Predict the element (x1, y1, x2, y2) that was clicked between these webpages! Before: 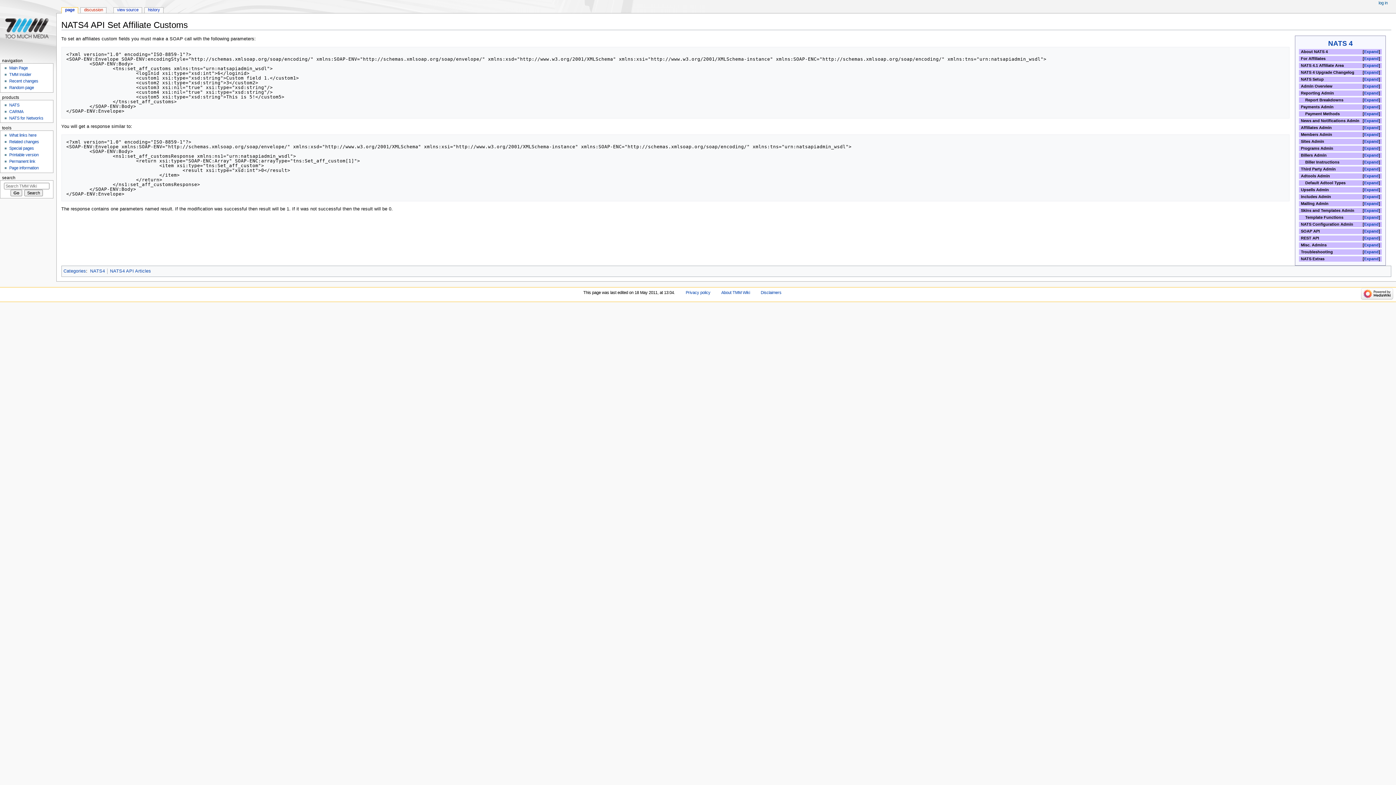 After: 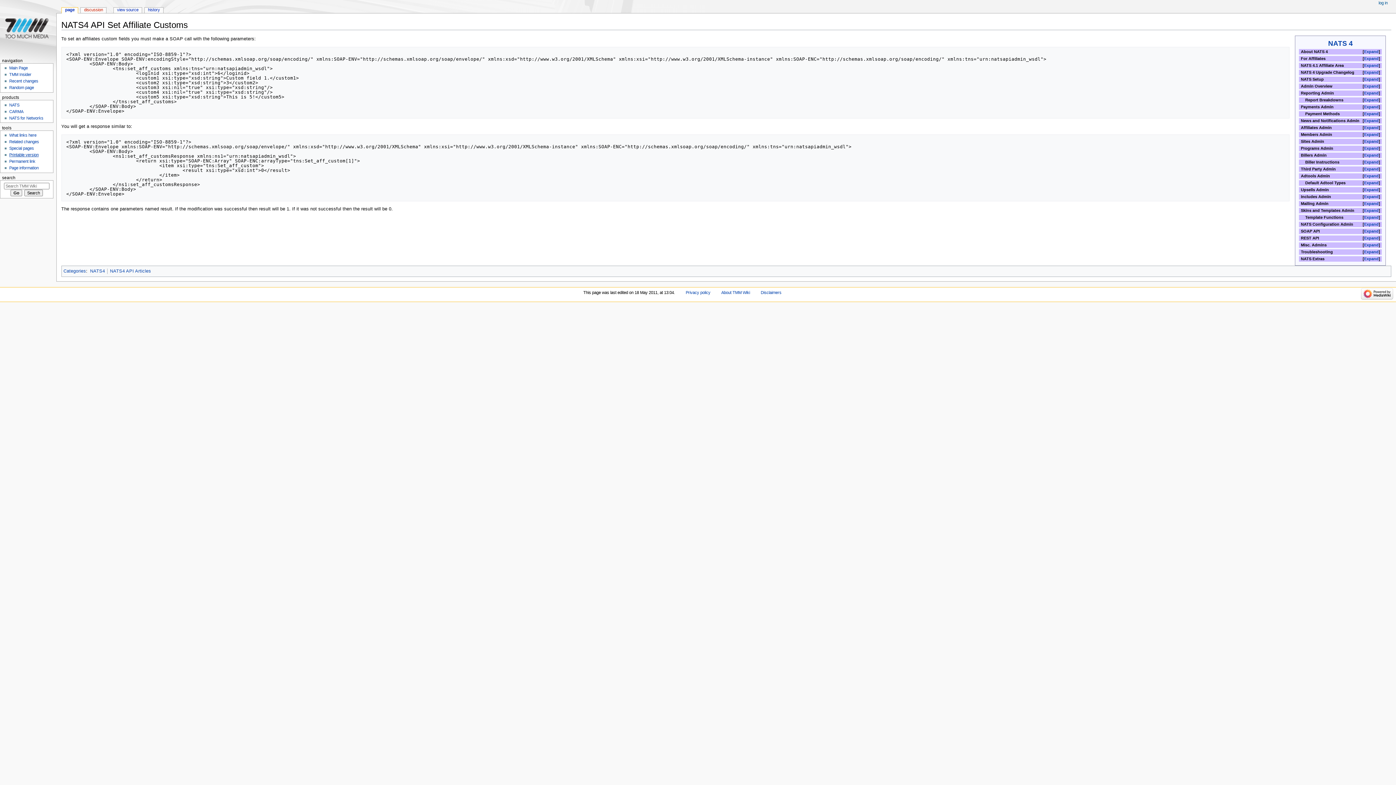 Action: bbox: (9, 152, 38, 157) label: Printable version